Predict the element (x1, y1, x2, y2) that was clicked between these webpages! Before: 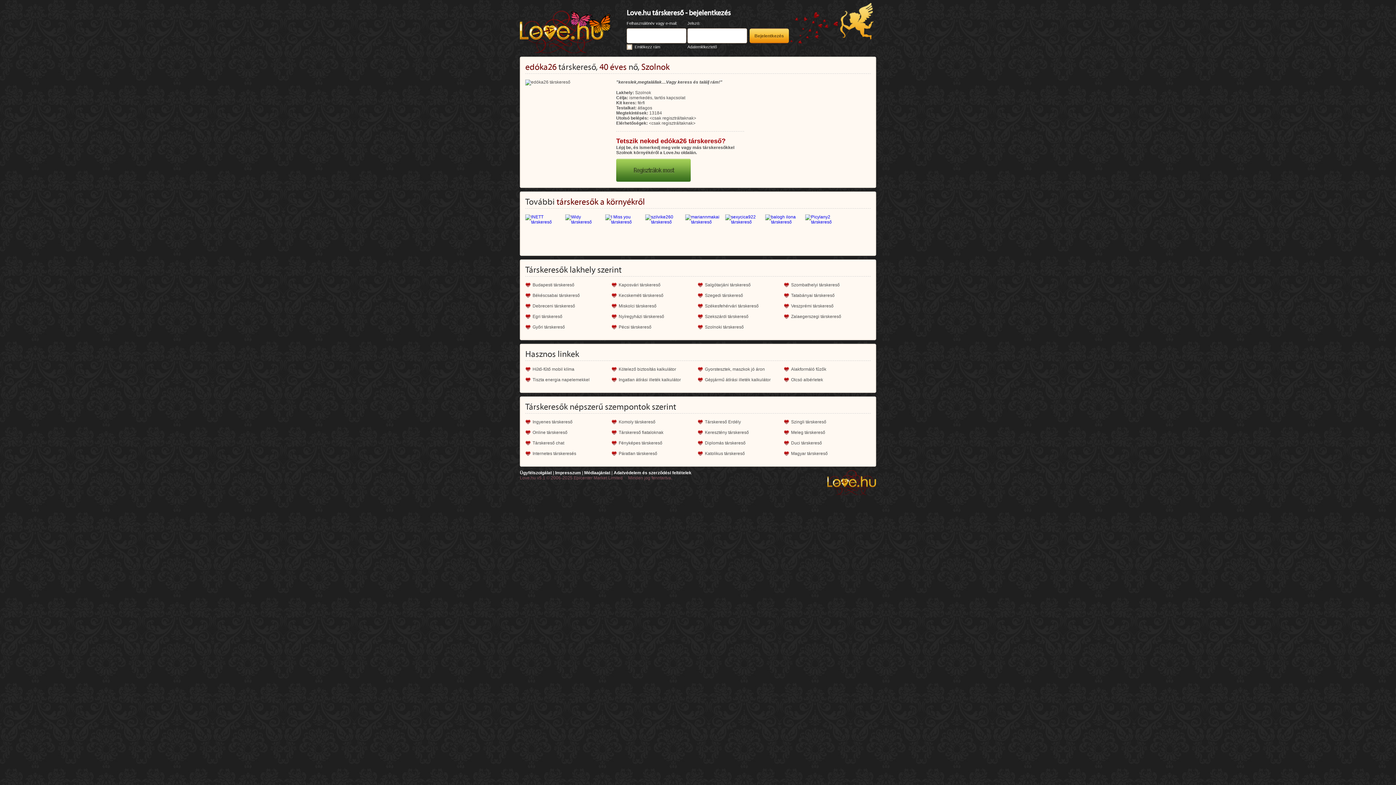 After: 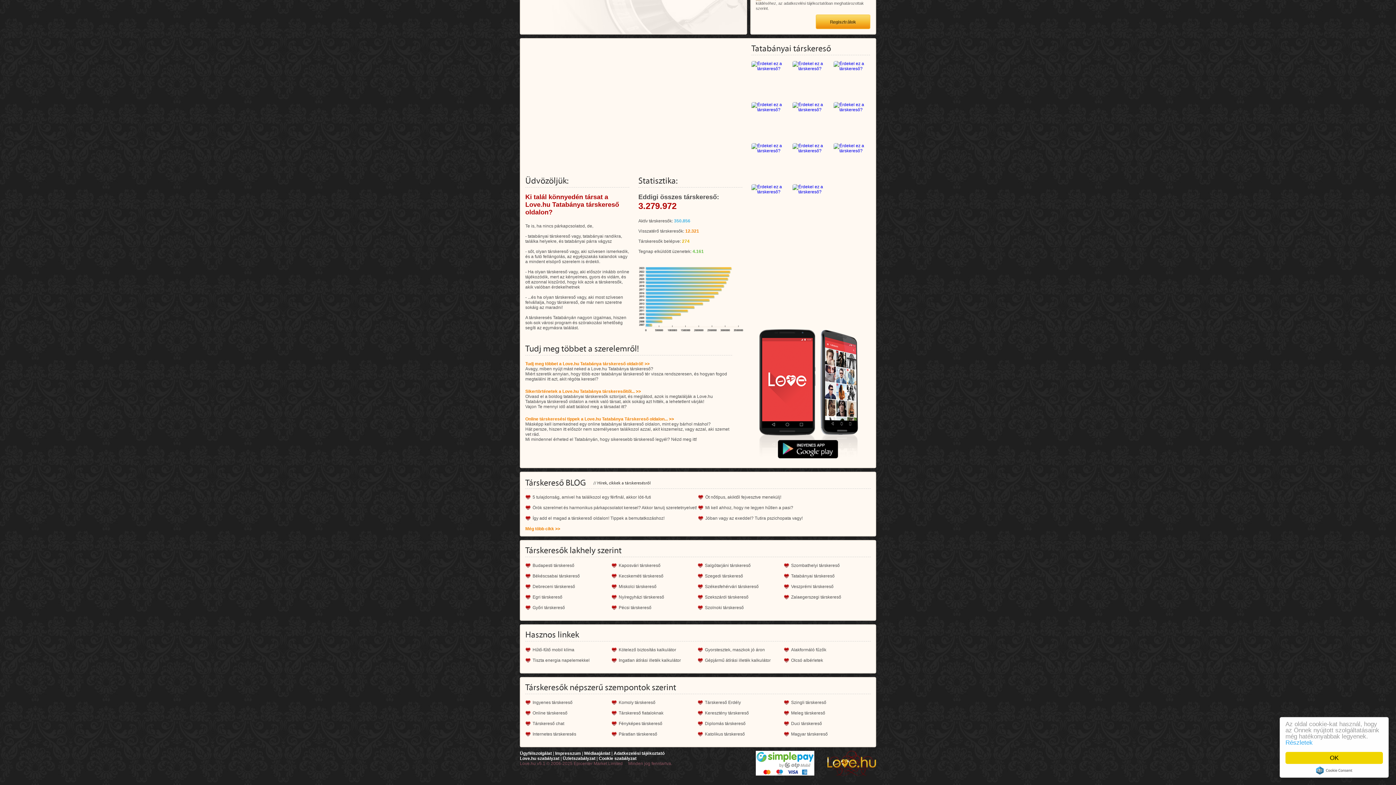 Action: label: Tatabányai társkereső bbox: (784, 293, 834, 298)